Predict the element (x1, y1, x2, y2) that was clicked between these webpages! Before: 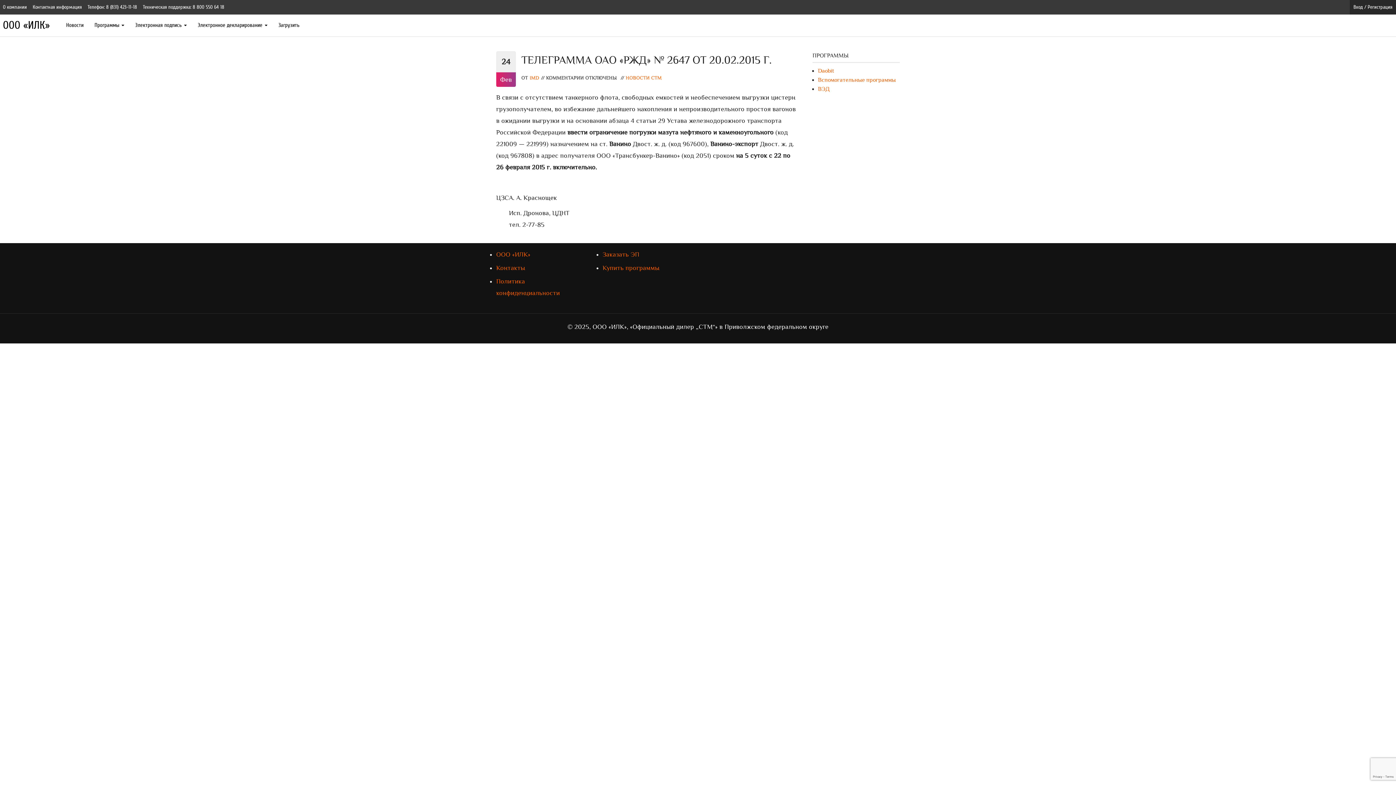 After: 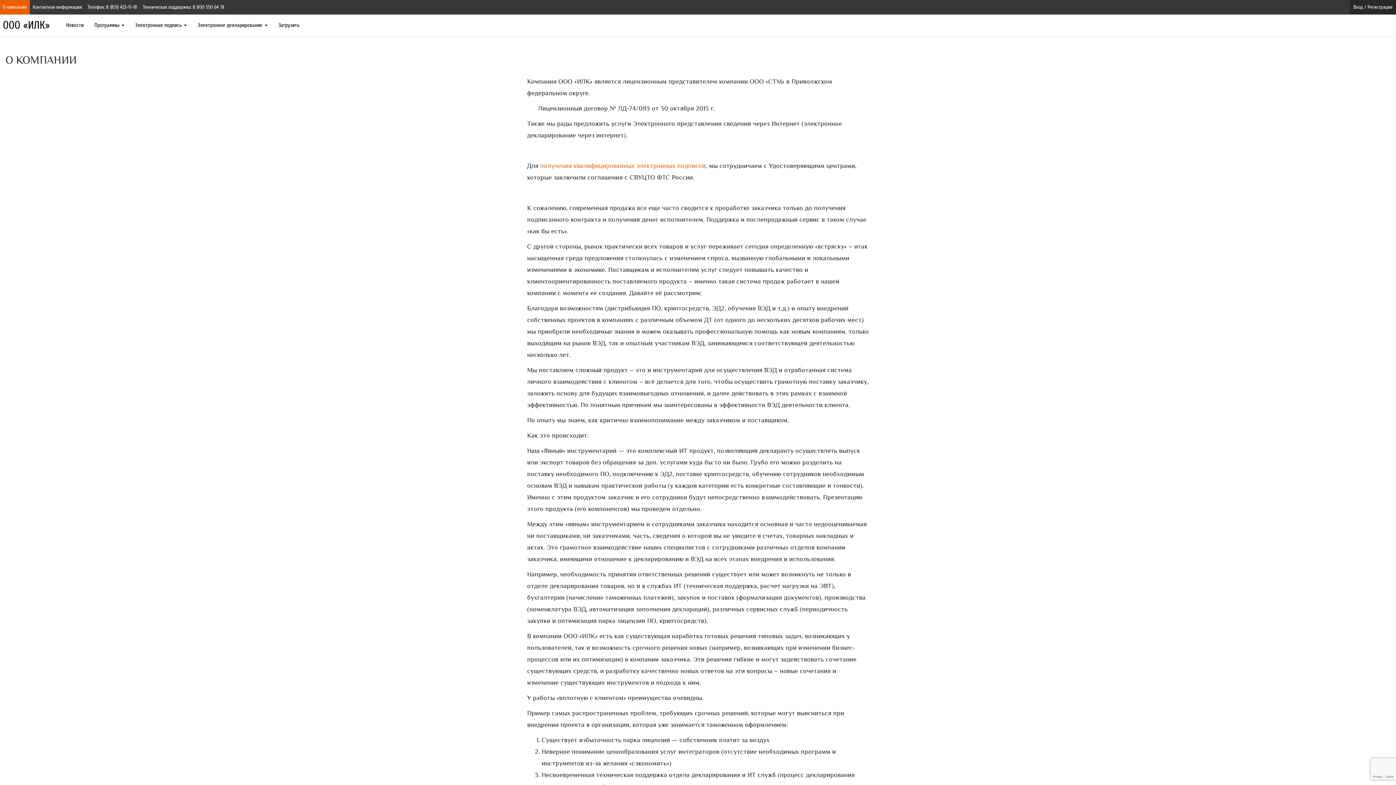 Action: label: ООО «ИЛК» bbox: (496, 250, 530, 258)